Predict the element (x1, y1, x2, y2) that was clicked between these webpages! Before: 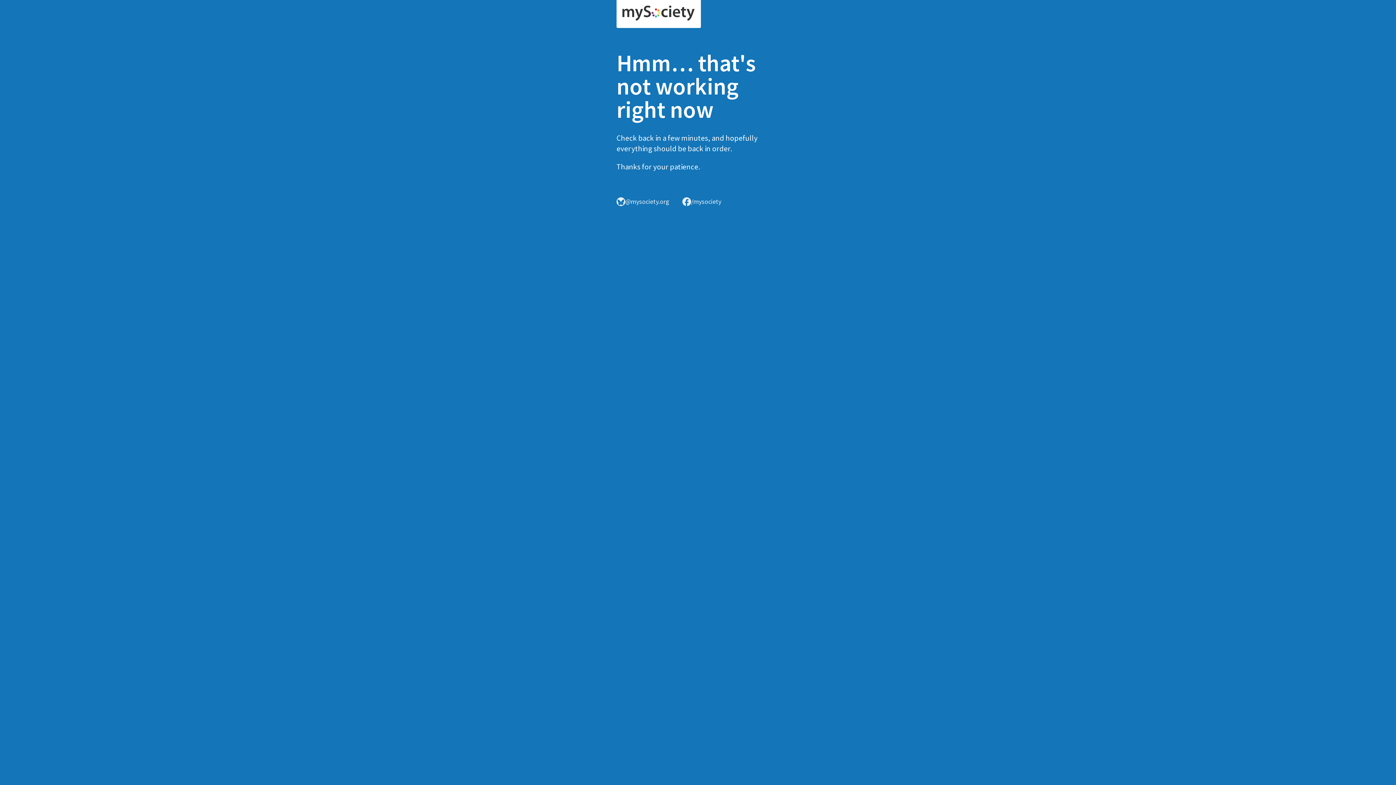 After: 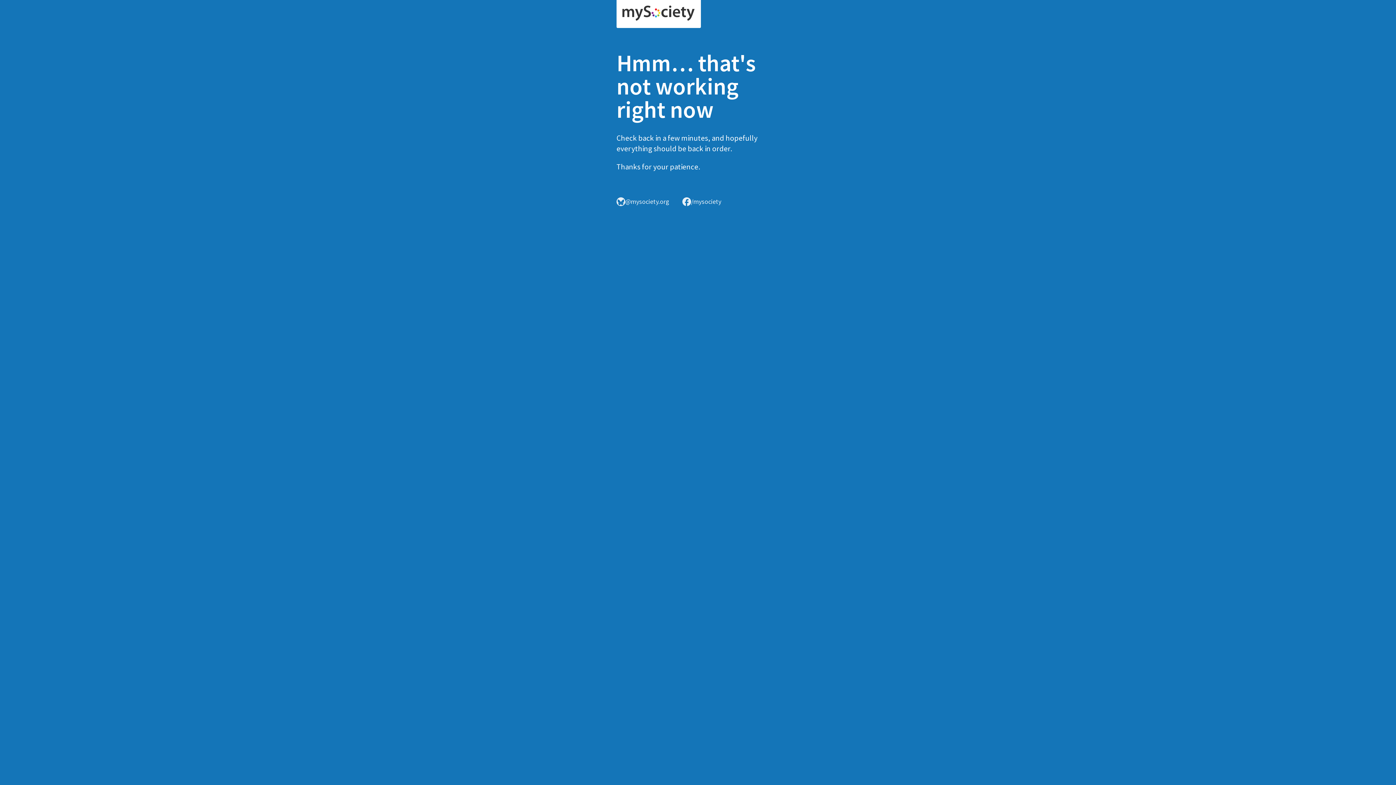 Action: bbox: (616, 0, 701, 28)